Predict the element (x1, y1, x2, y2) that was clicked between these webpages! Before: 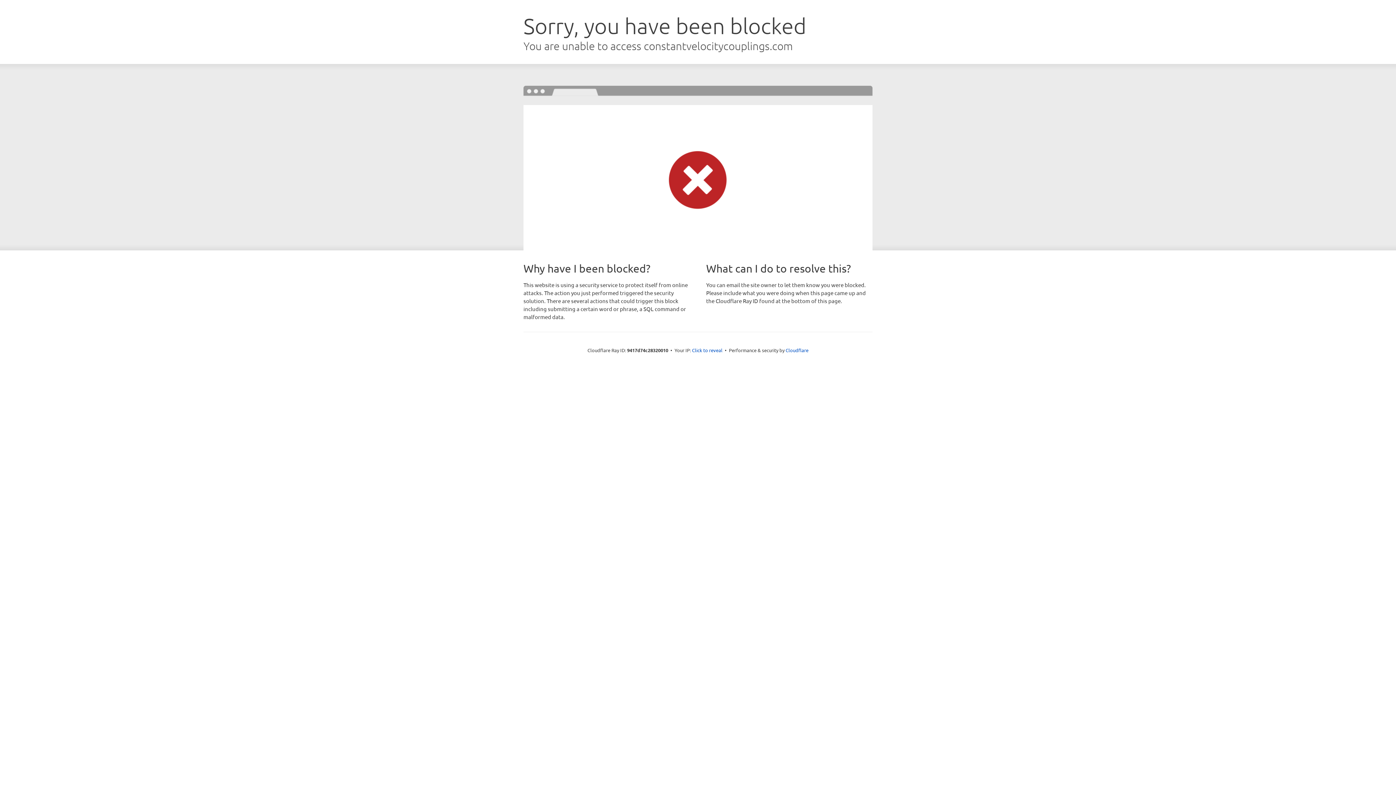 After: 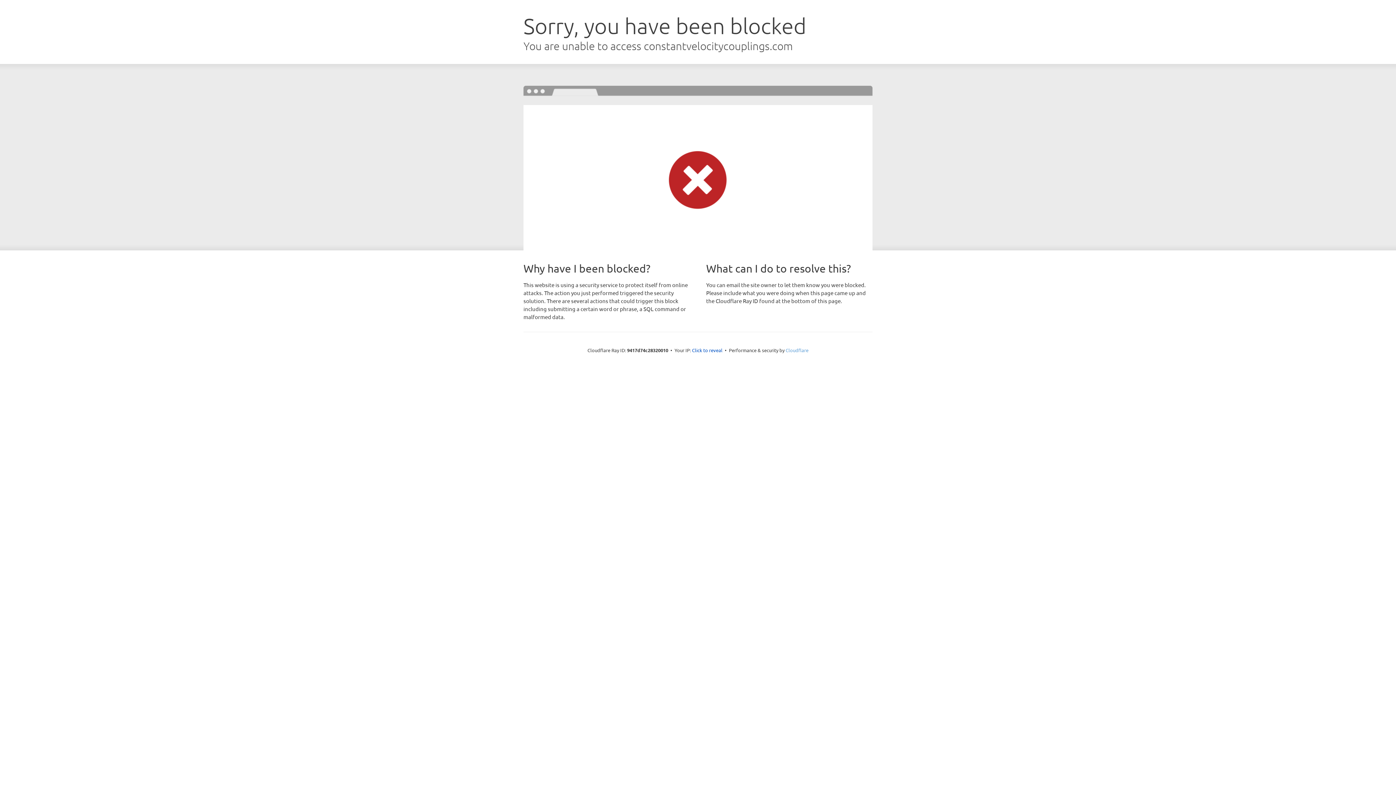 Action: bbox: (785, 347, 808, 353) label: Cloudflare